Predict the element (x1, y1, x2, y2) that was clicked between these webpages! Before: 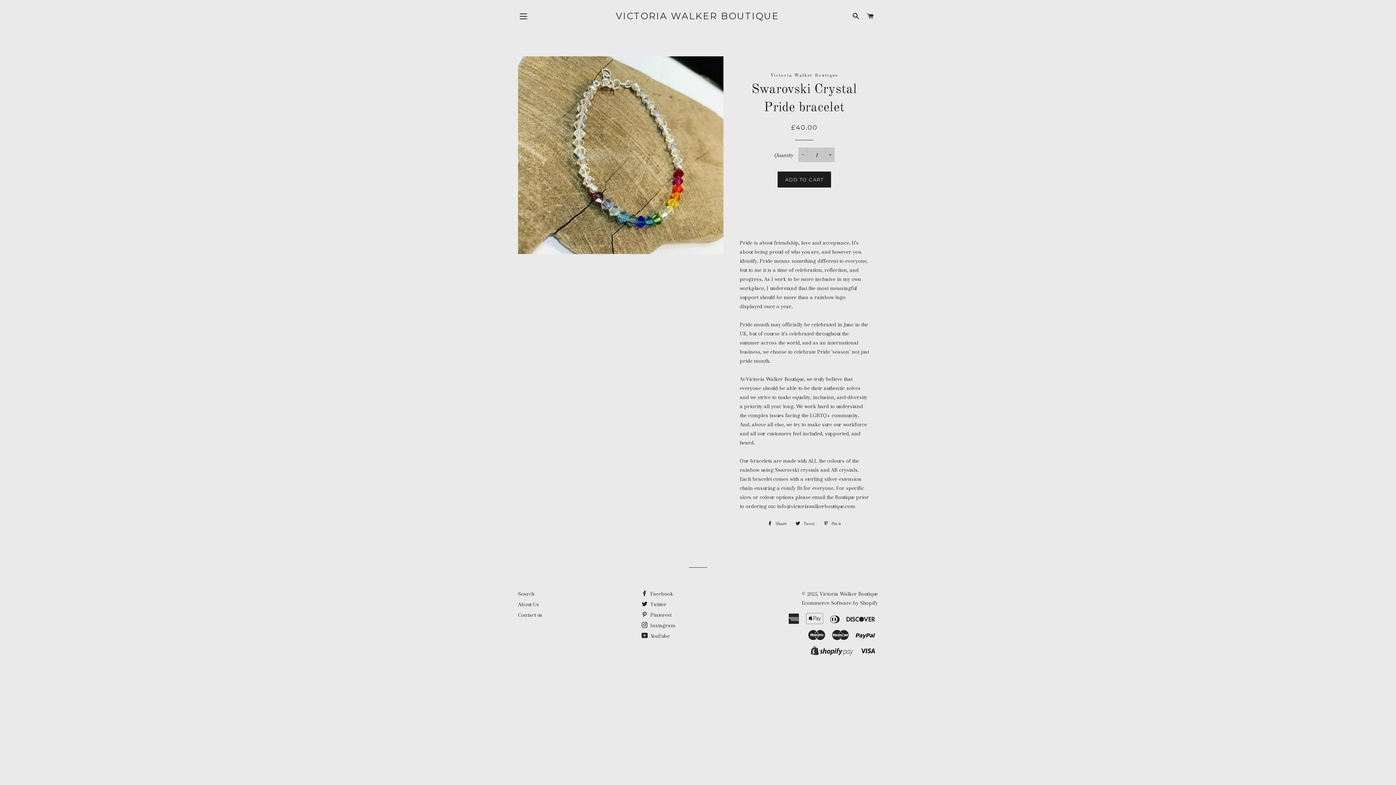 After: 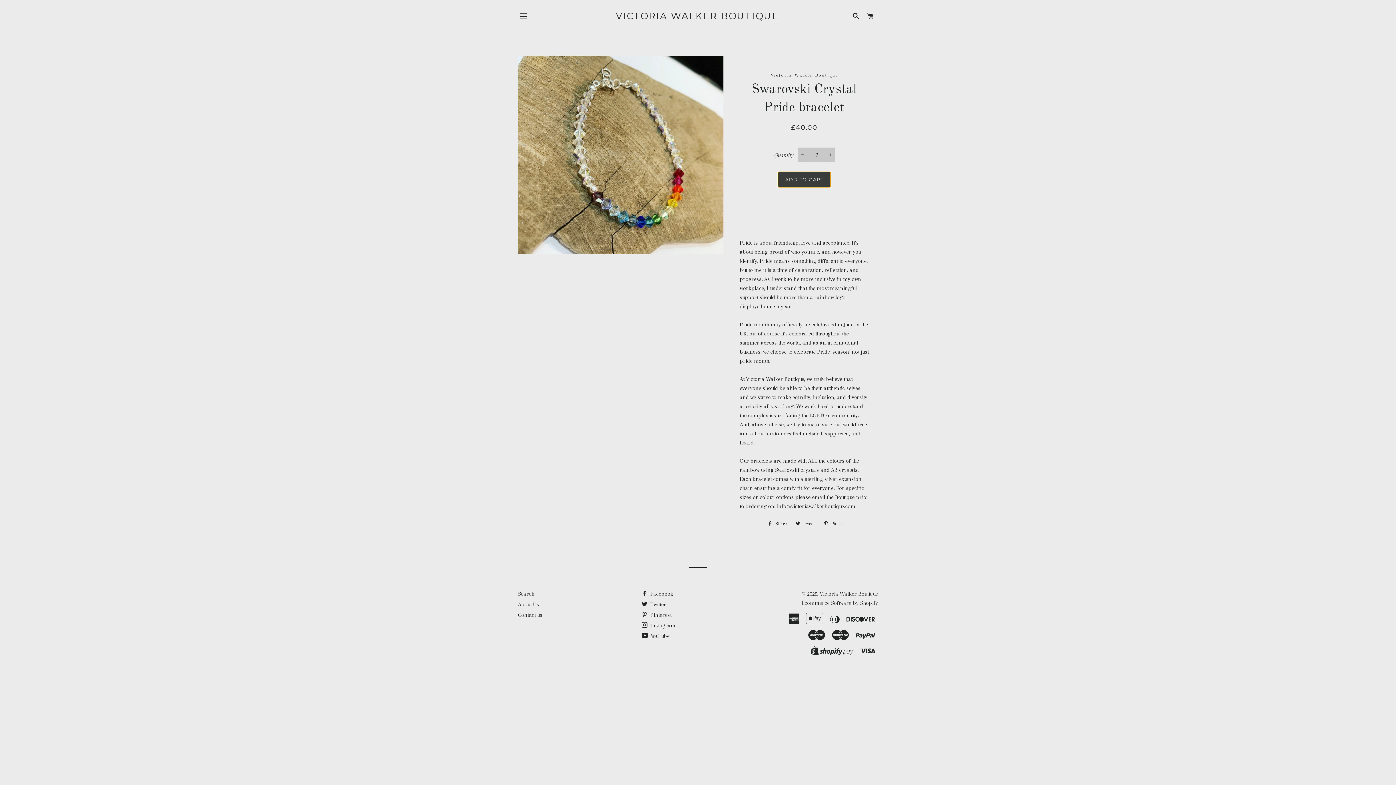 Action: label: ADD TO CART bbox: (777, 171, 831, 187)